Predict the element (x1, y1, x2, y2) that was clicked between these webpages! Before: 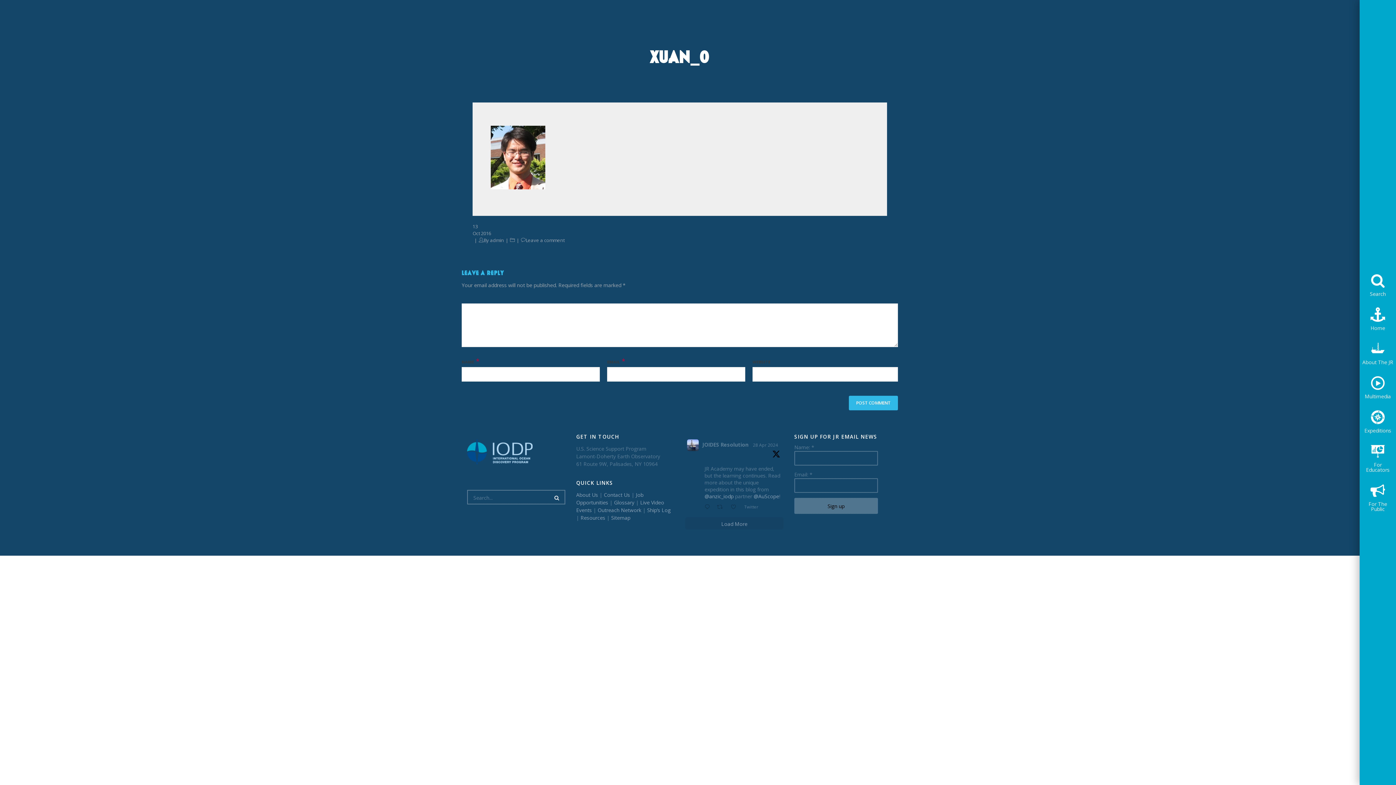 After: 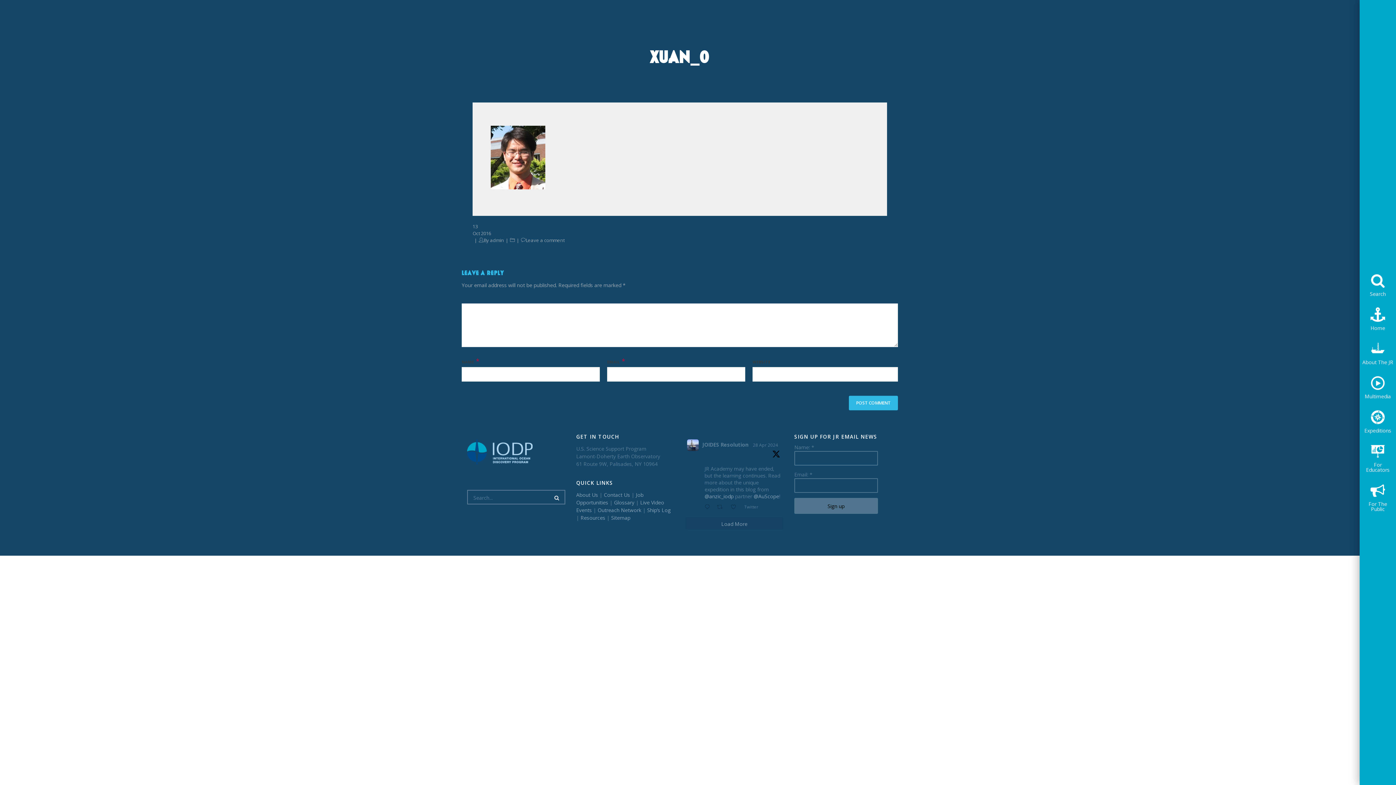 Action: bbox: (753, 442, 778, 448) label: 28 Apr 2024